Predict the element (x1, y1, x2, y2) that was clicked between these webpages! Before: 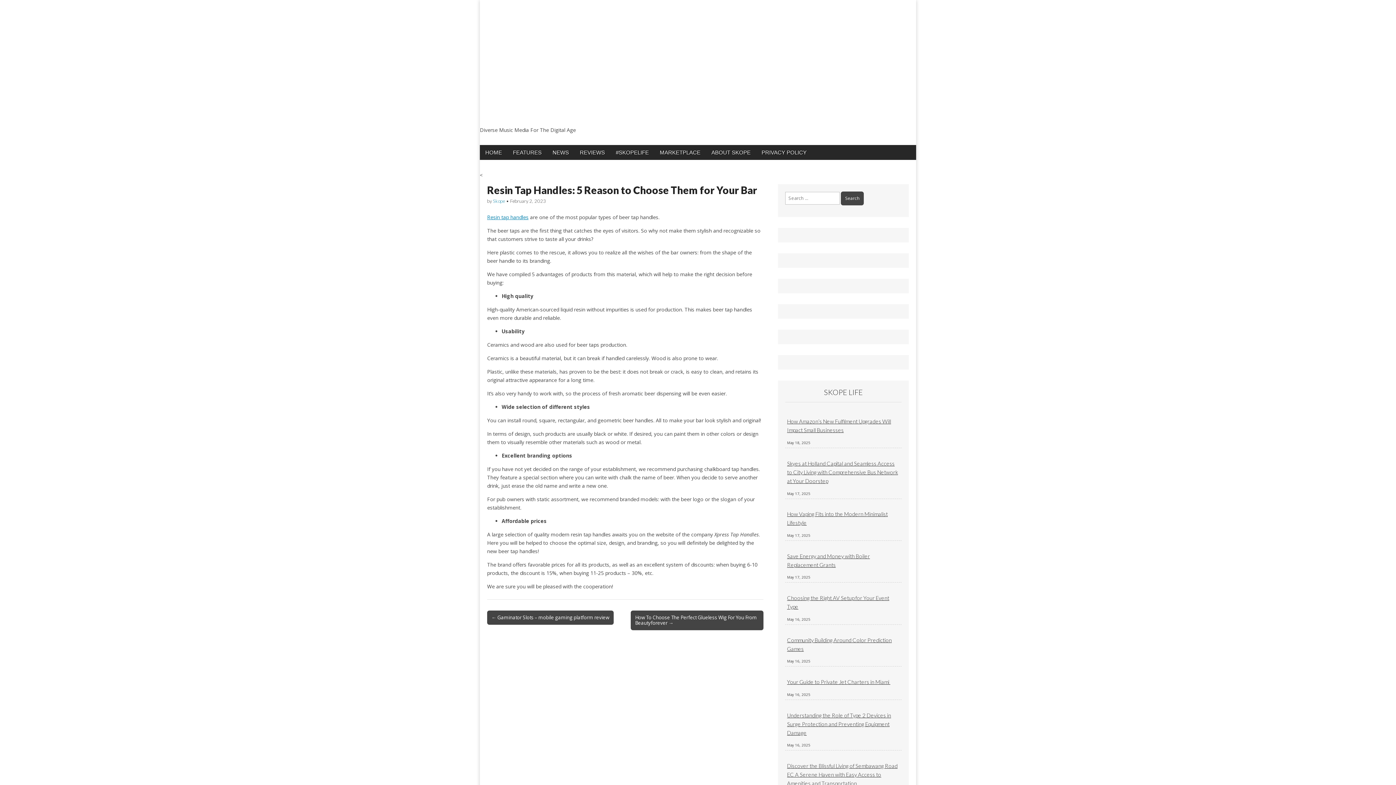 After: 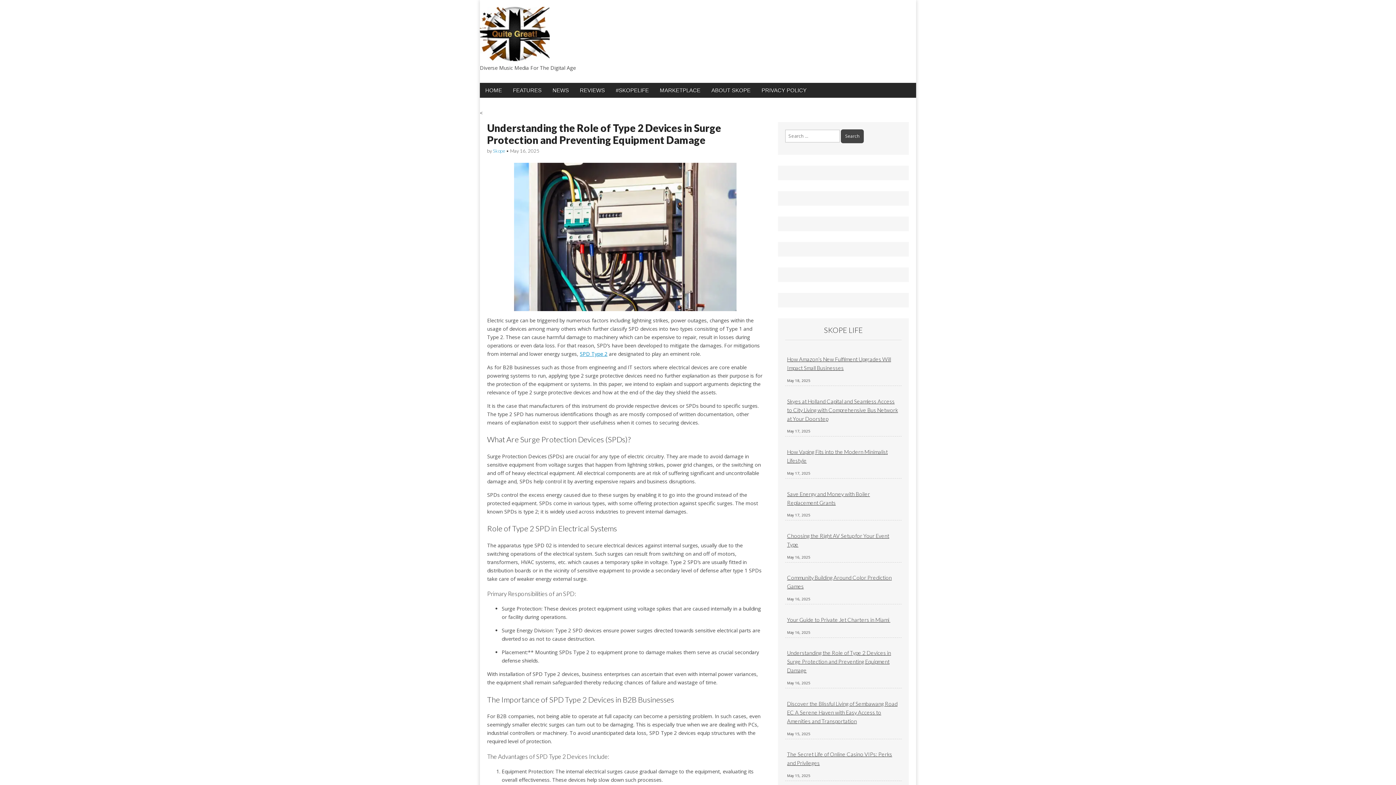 Action: label: Understanding the Role of Type 2 Devices in Surge Protection and Preventing Equipment Damage bbox: (787, 712, 891, 736)